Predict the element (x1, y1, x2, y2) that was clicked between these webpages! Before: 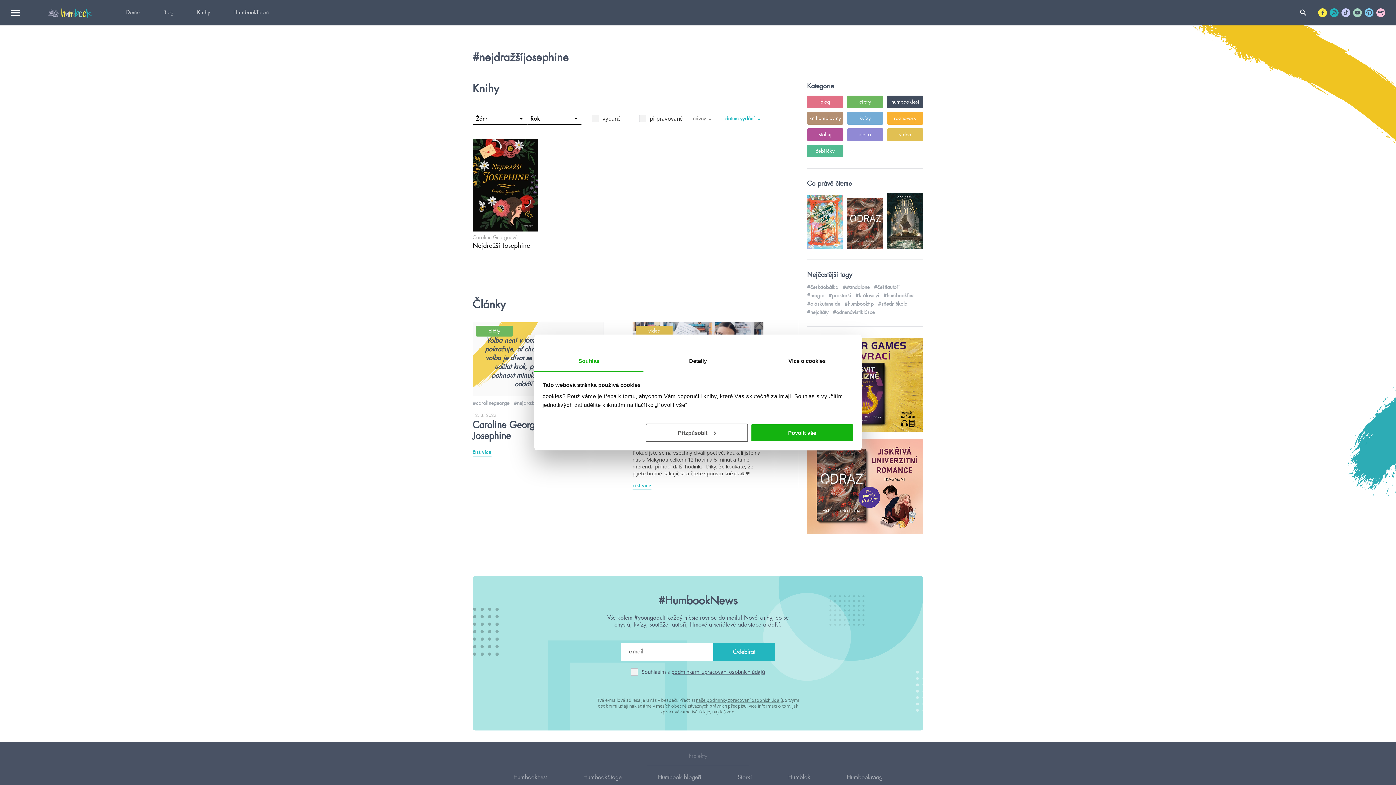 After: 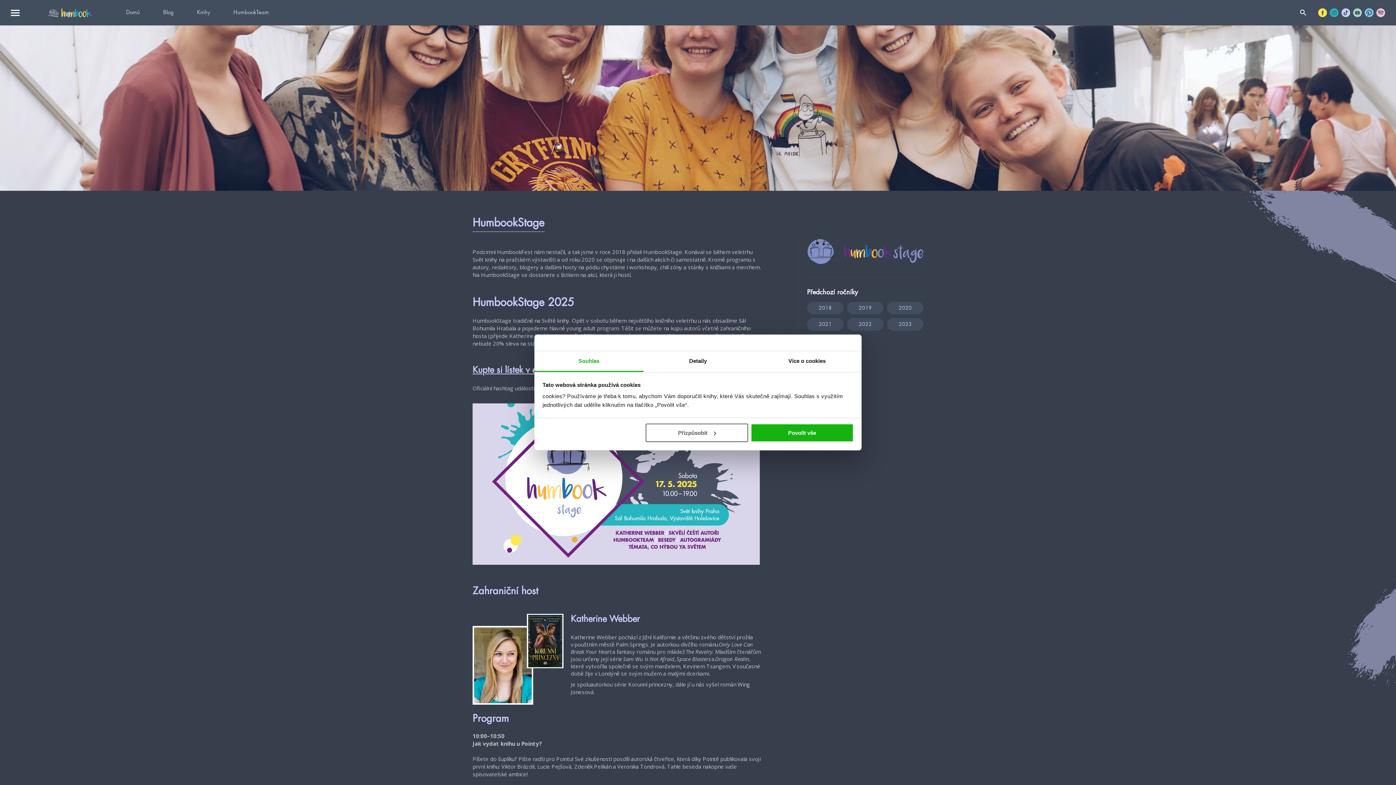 Action: bbox: (583, 770, 621, 785) label: HumbookStage